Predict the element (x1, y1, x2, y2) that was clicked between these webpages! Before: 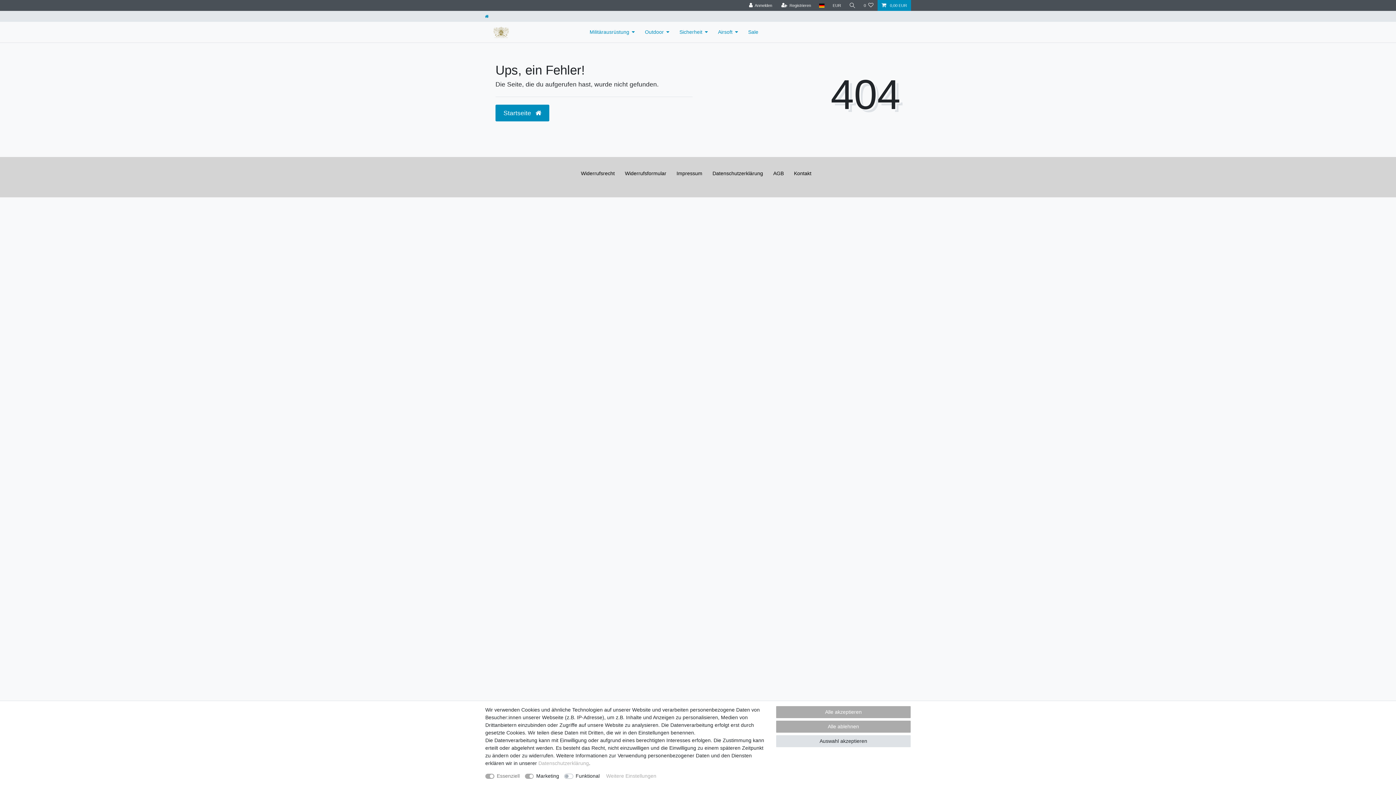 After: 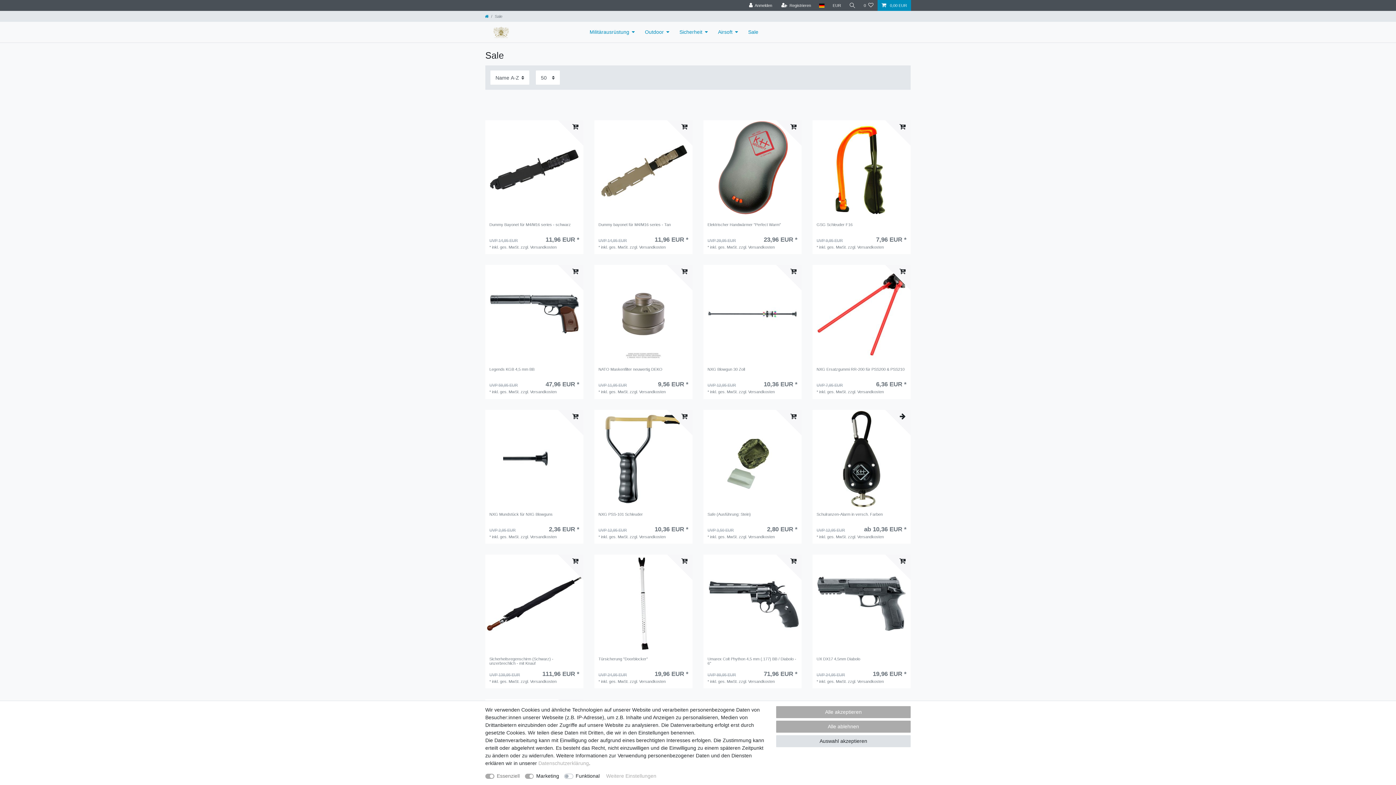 Action: label: Sale bbox: (743, 21, 763, 42)